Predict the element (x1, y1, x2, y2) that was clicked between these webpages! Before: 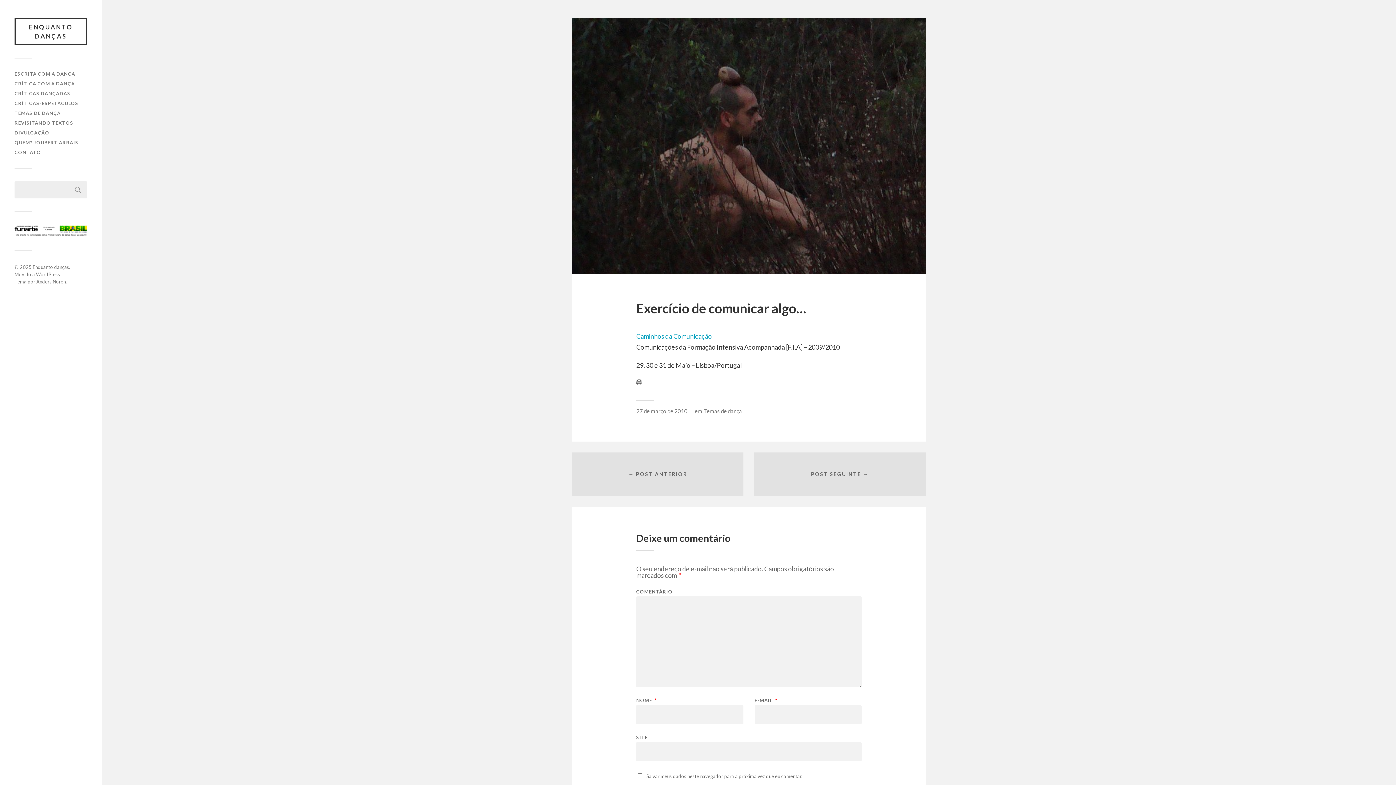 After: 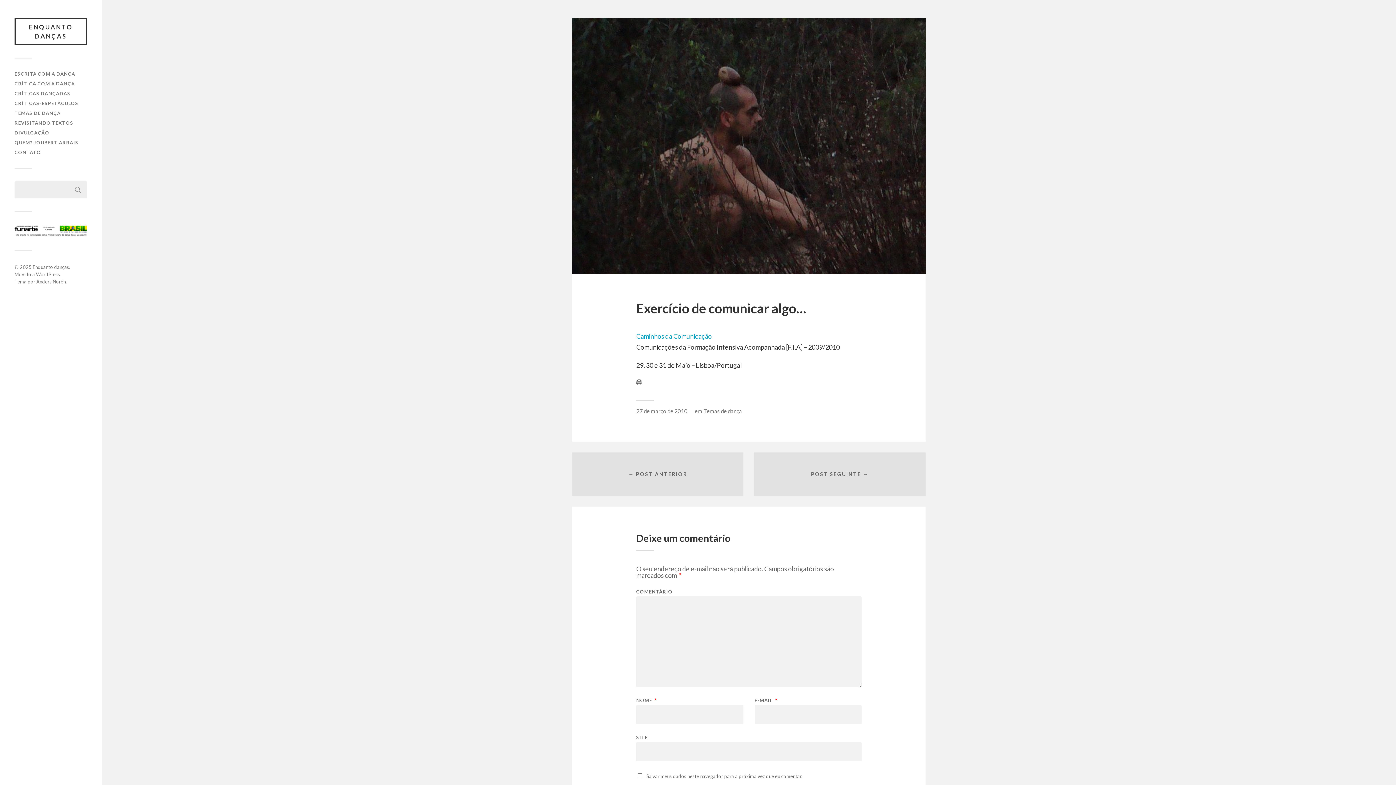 Action: bbox: (636, 408, 687, 414) label: 27 de março de 2010